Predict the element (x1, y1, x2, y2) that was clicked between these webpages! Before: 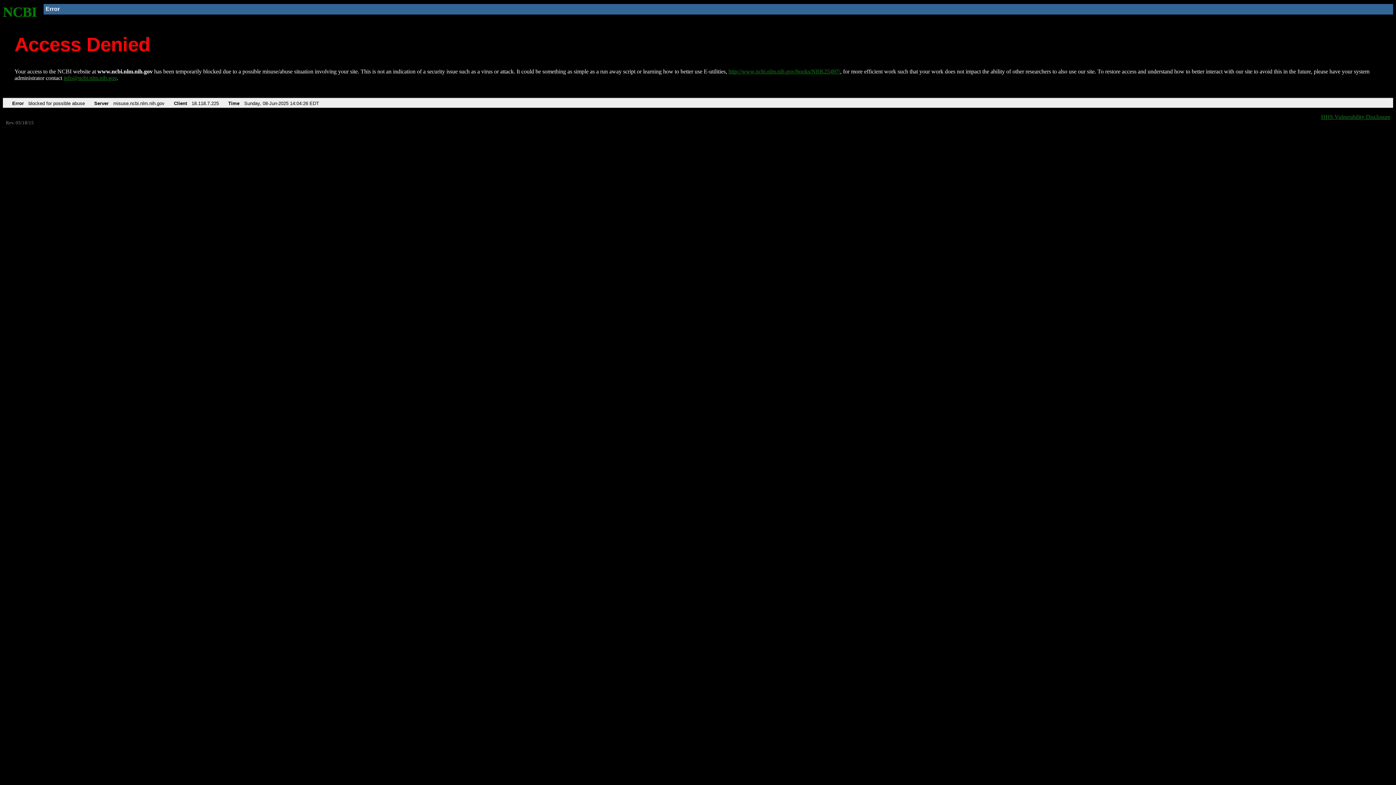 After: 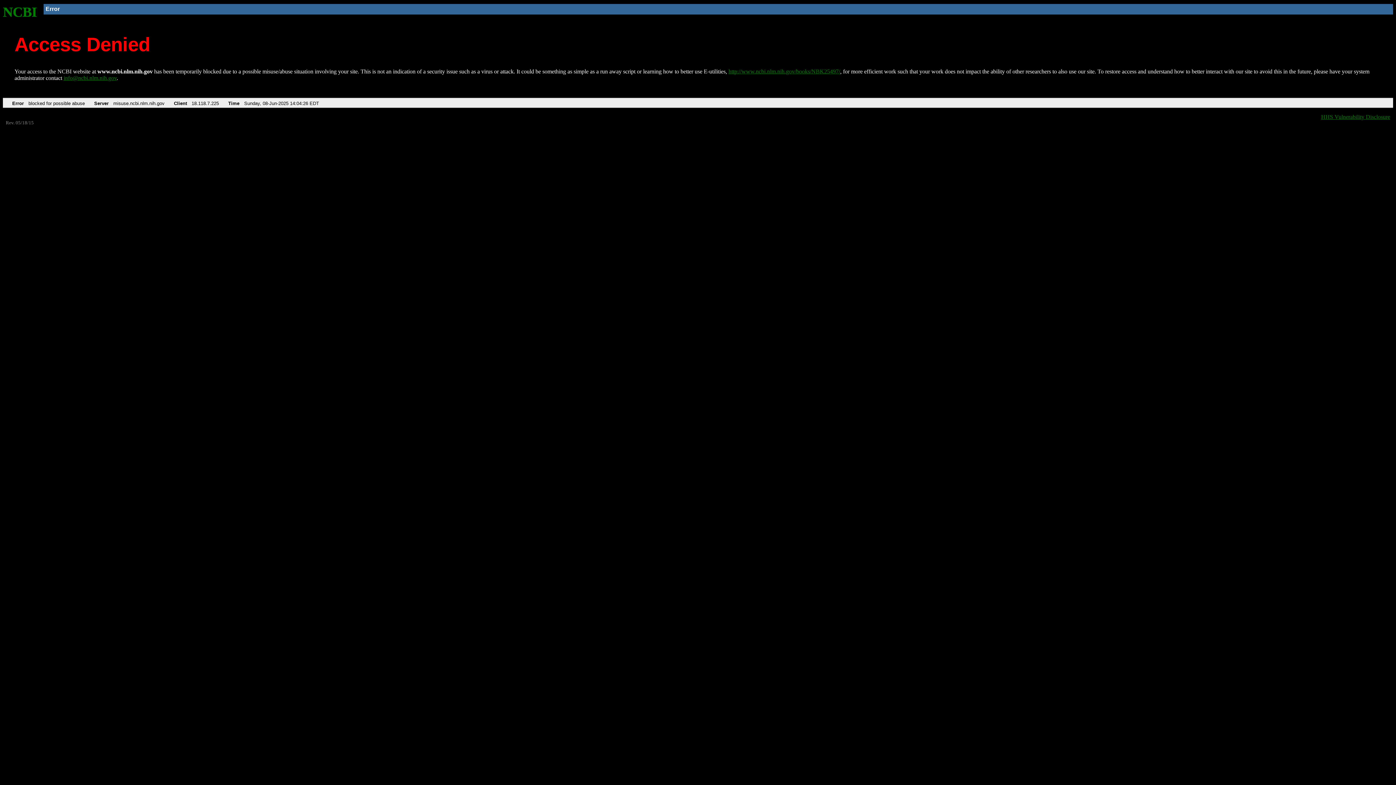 Action: label: info@ncbi.nlm.nih.gov bbox: (63, 75, 116, 81)